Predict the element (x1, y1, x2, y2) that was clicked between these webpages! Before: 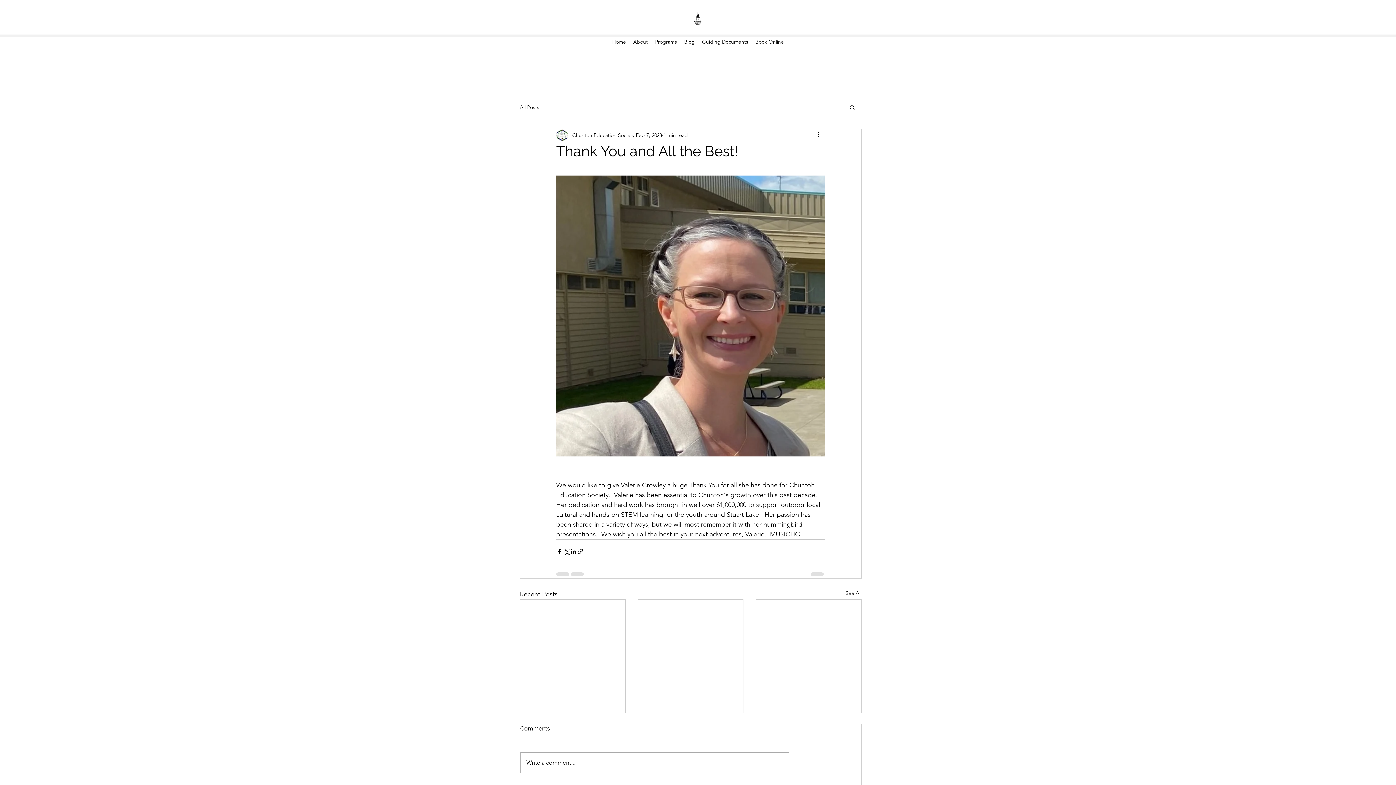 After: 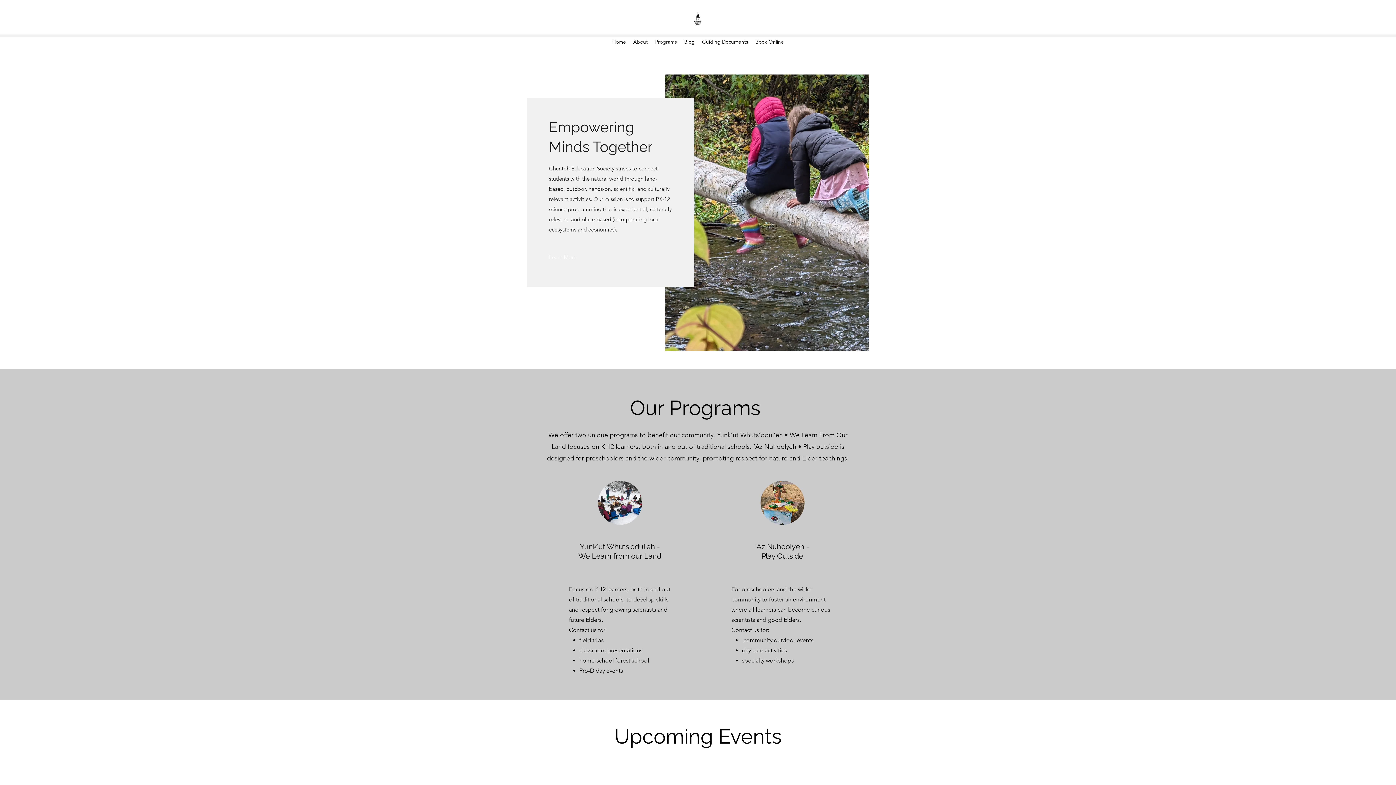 Action: label: Programs bbox: (651, 36, 680, 47)